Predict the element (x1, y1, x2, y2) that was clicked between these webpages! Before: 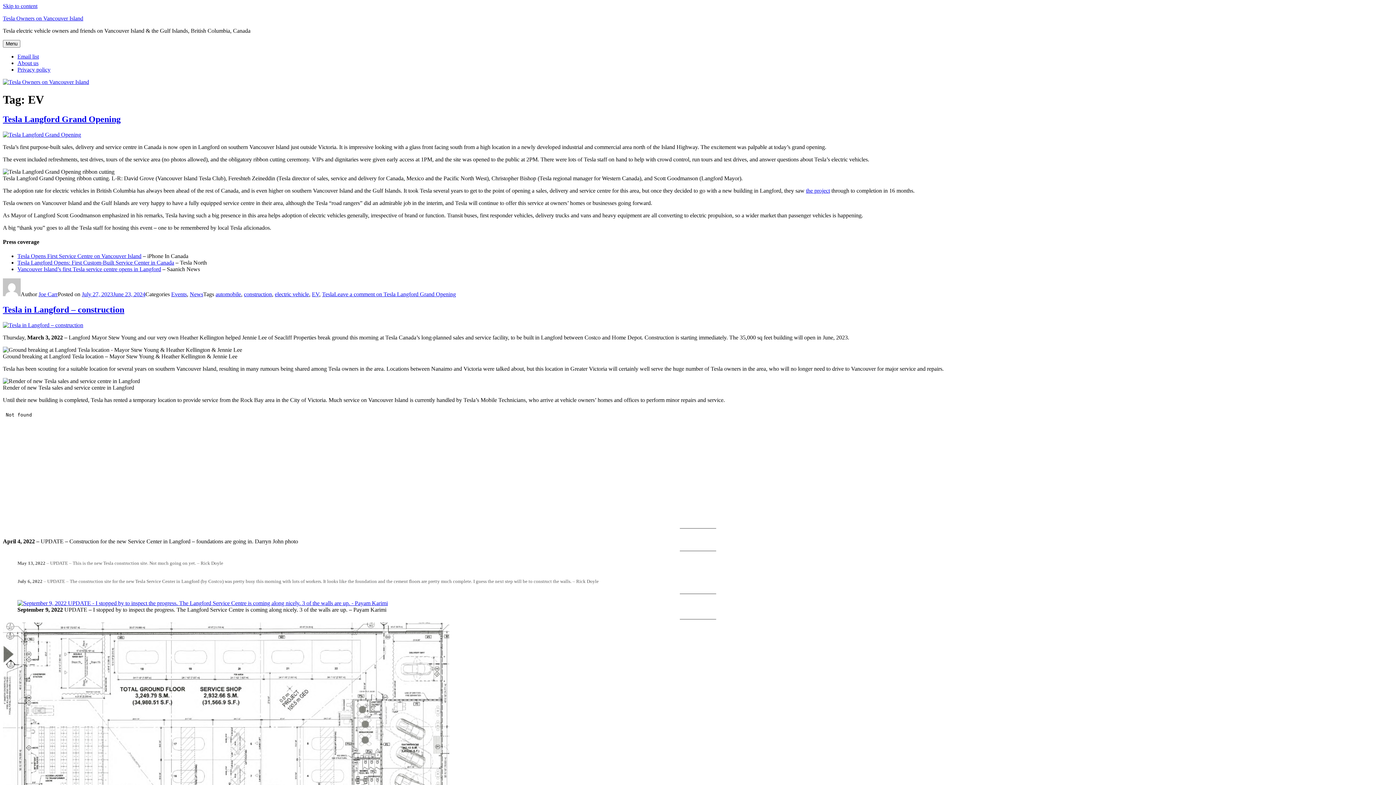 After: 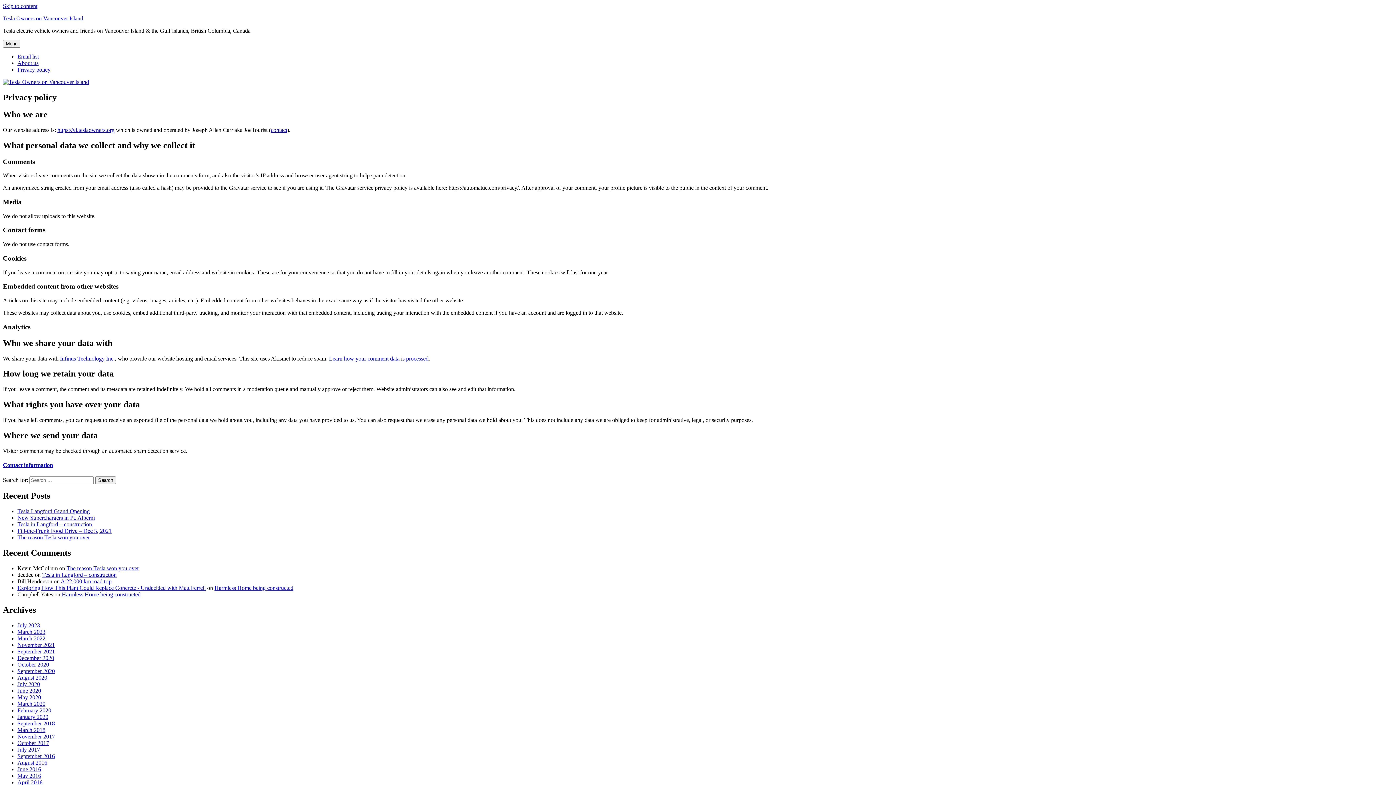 Action: label: Privacy policy bbox: (17, 66, 50, 72)